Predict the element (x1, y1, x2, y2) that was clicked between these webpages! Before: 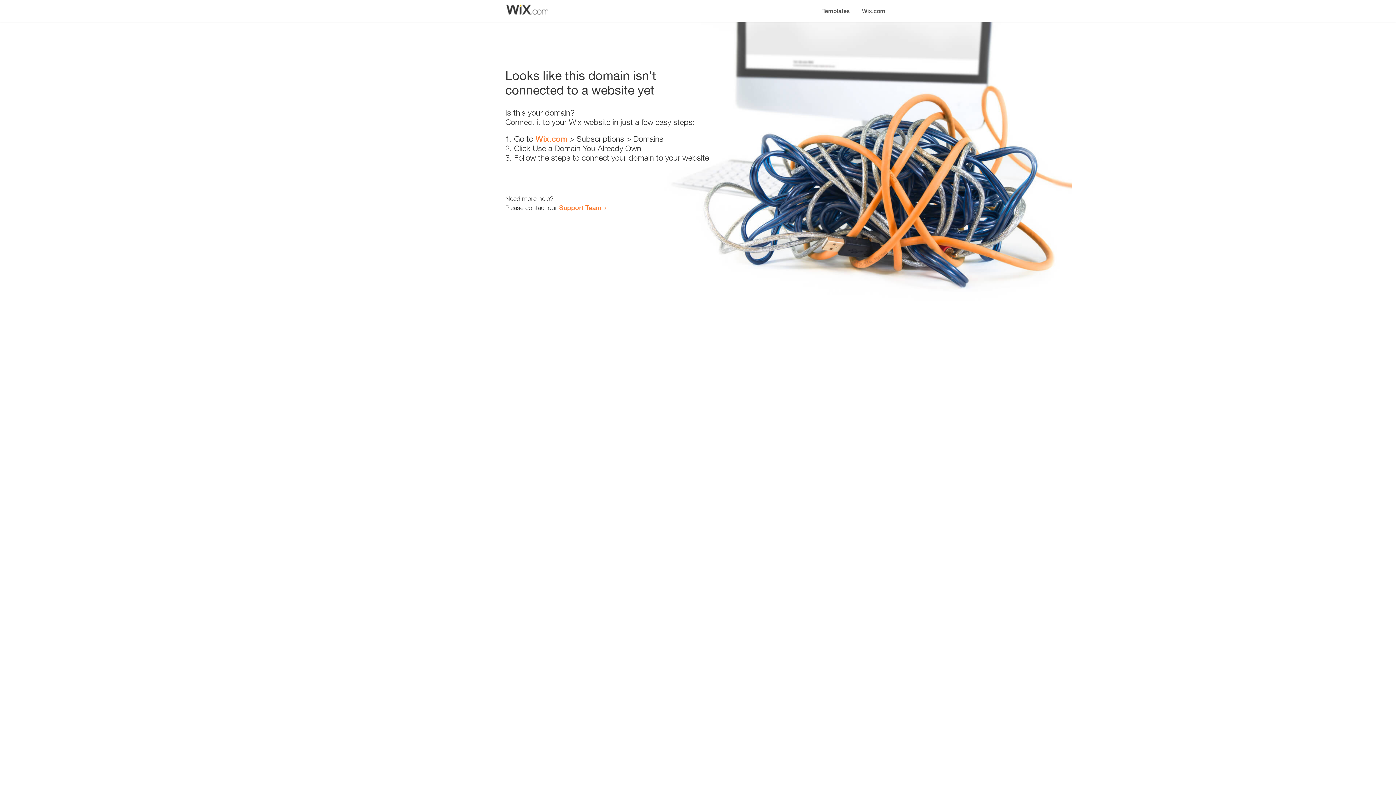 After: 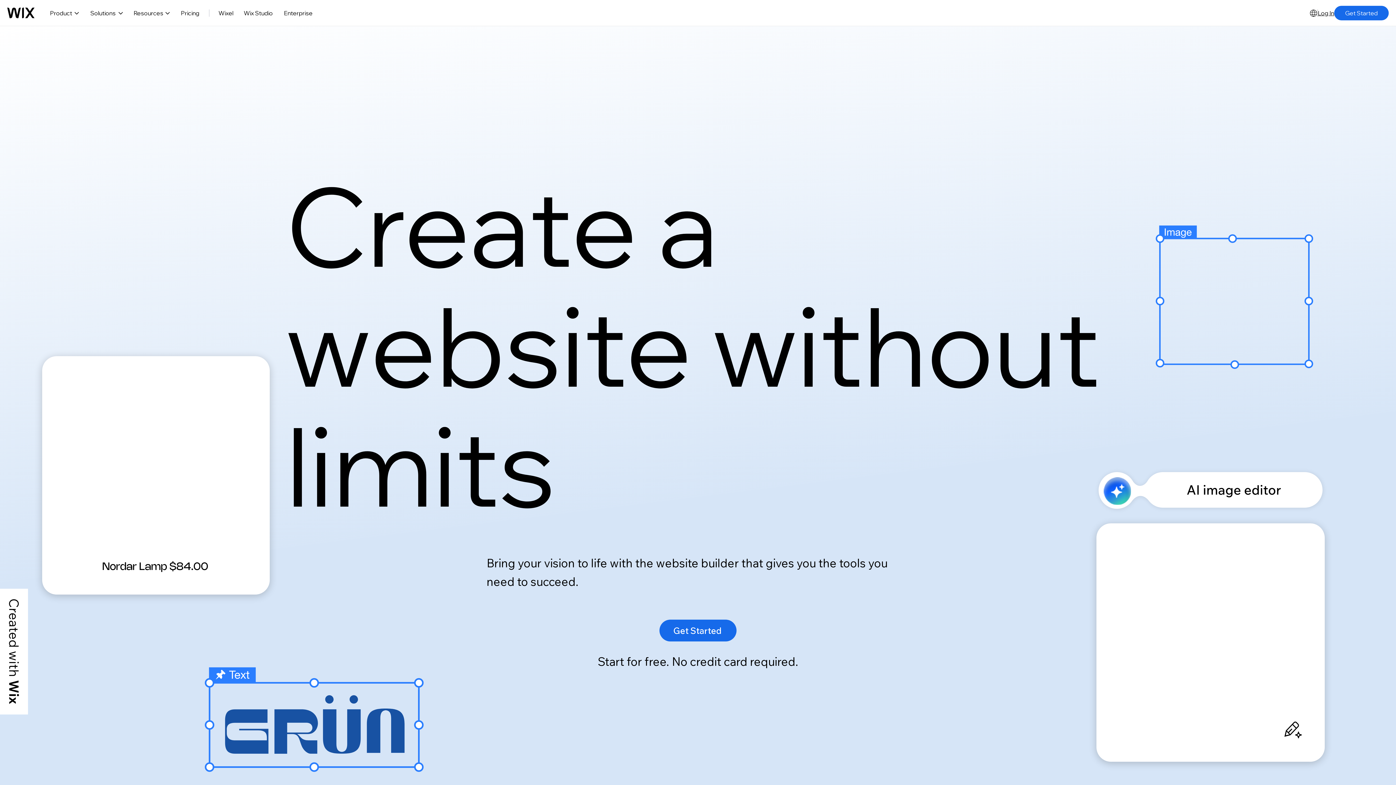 Action: bbox: (856, 0, 890, 14) label: Wix.com